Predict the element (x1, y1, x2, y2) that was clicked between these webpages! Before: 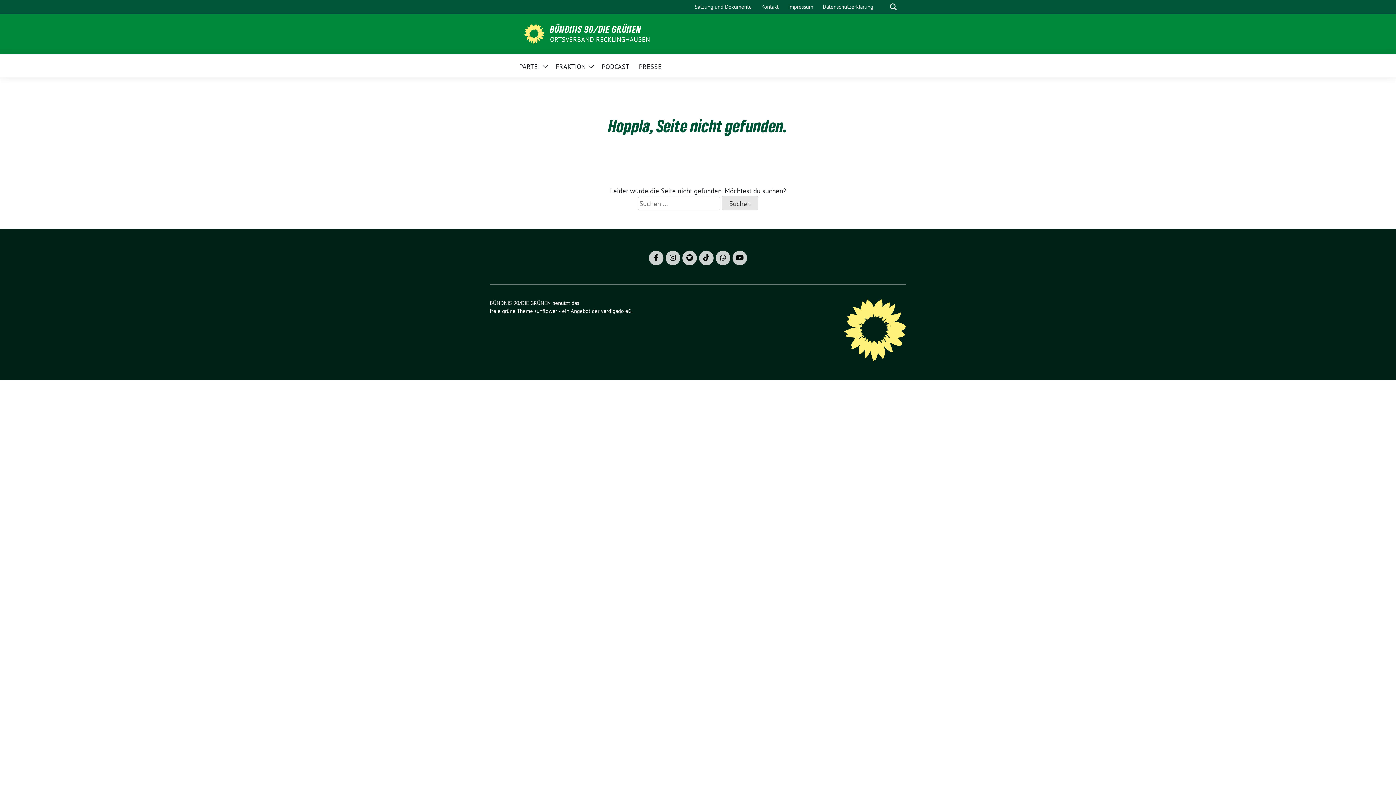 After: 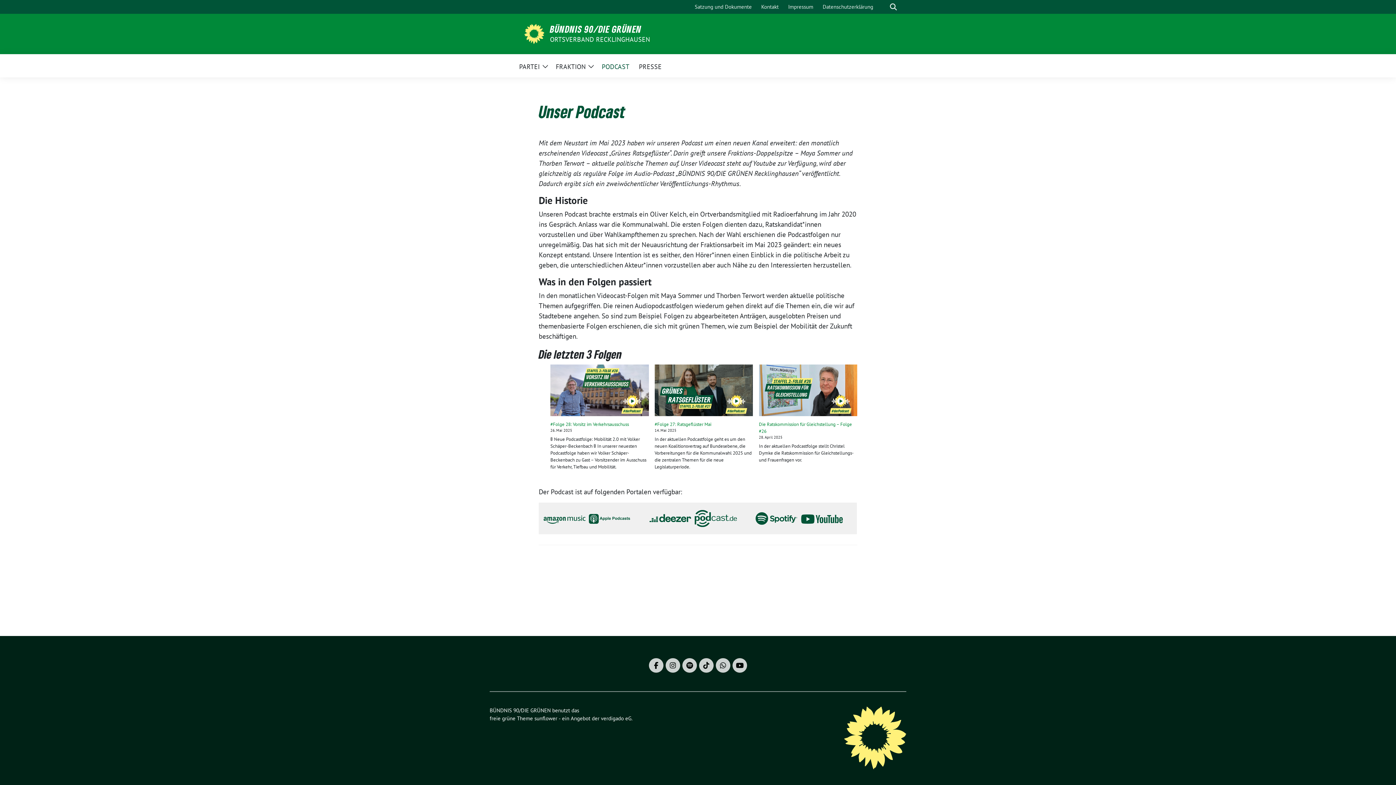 Action: bbox: (601, 57, 629, 74) label: PODCAST